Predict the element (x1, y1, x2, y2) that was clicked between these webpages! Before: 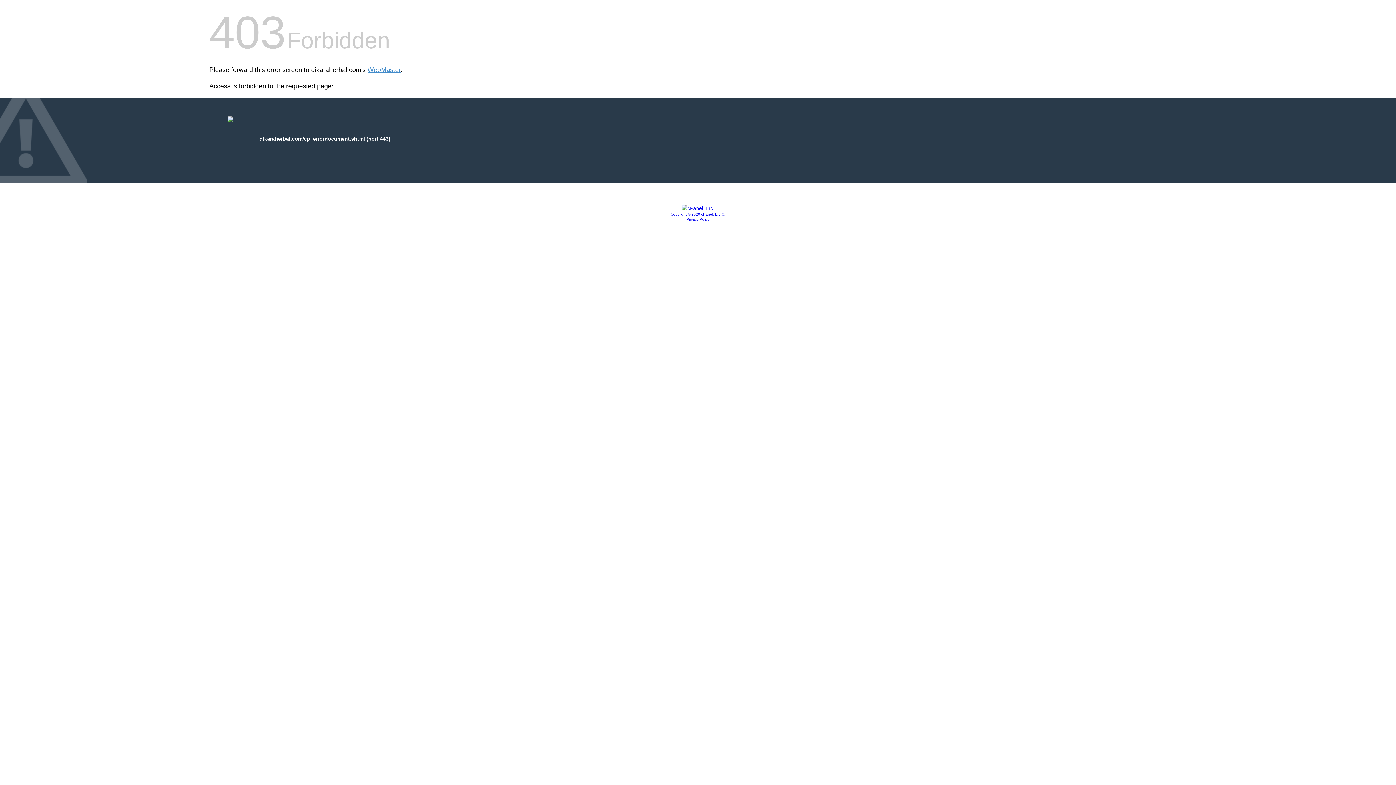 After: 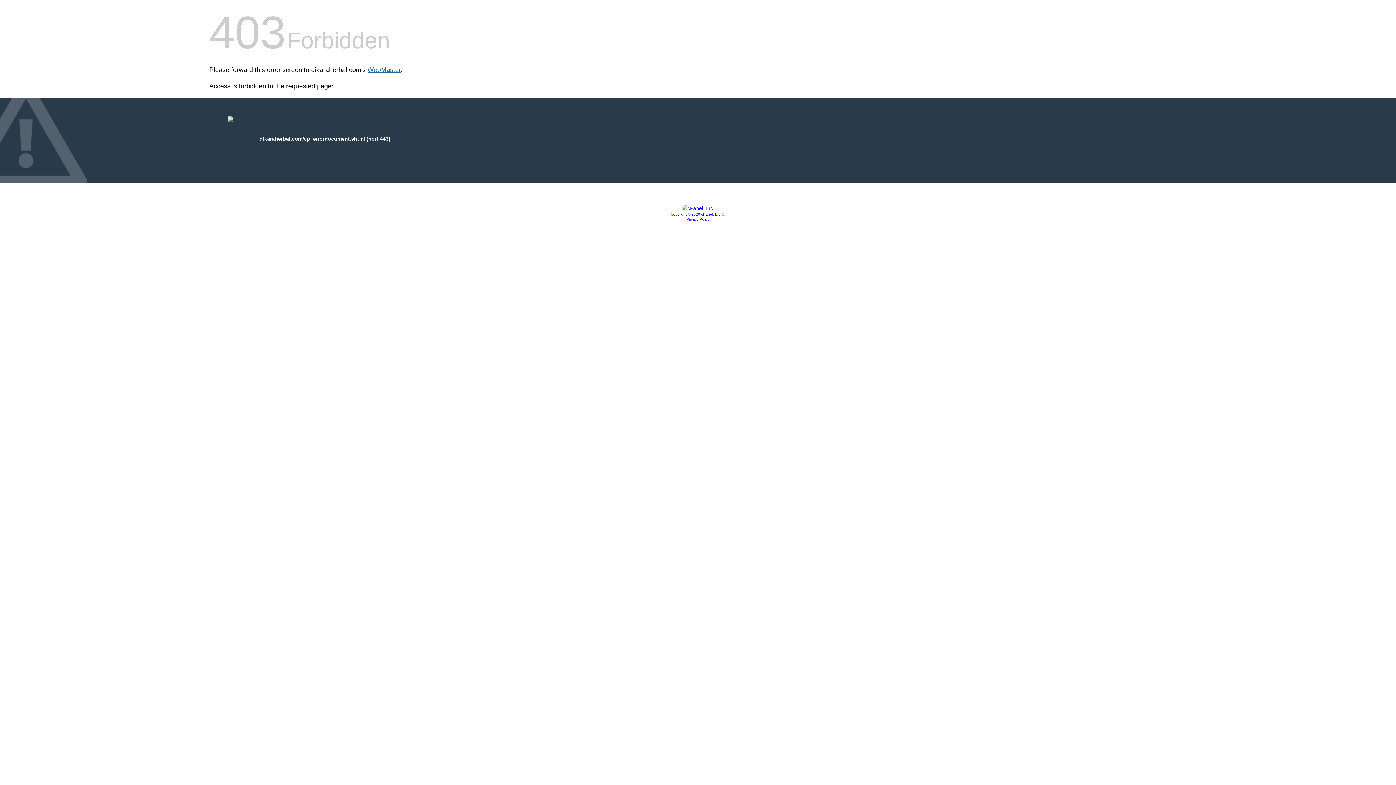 Action: label: WebMaster bbox: (367, 66, 400, 73)